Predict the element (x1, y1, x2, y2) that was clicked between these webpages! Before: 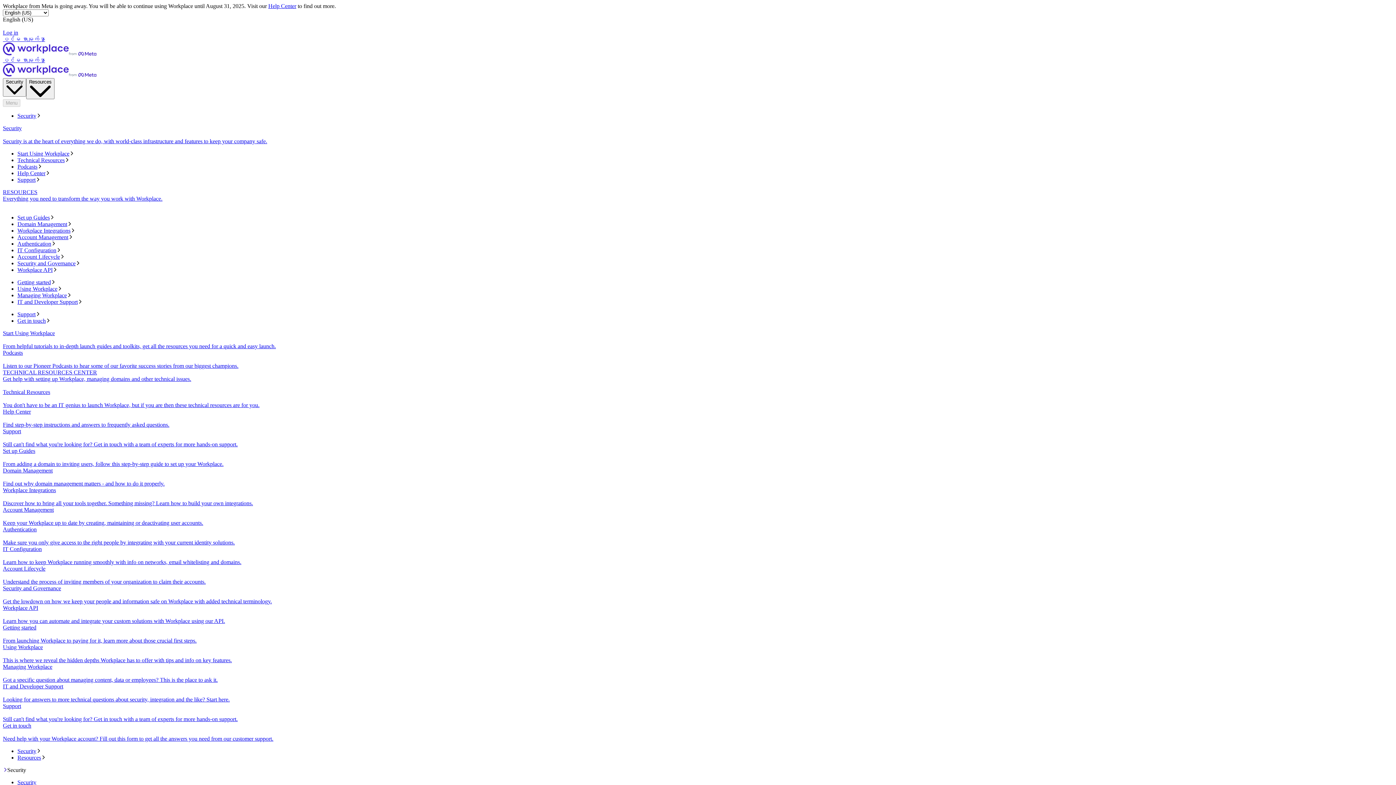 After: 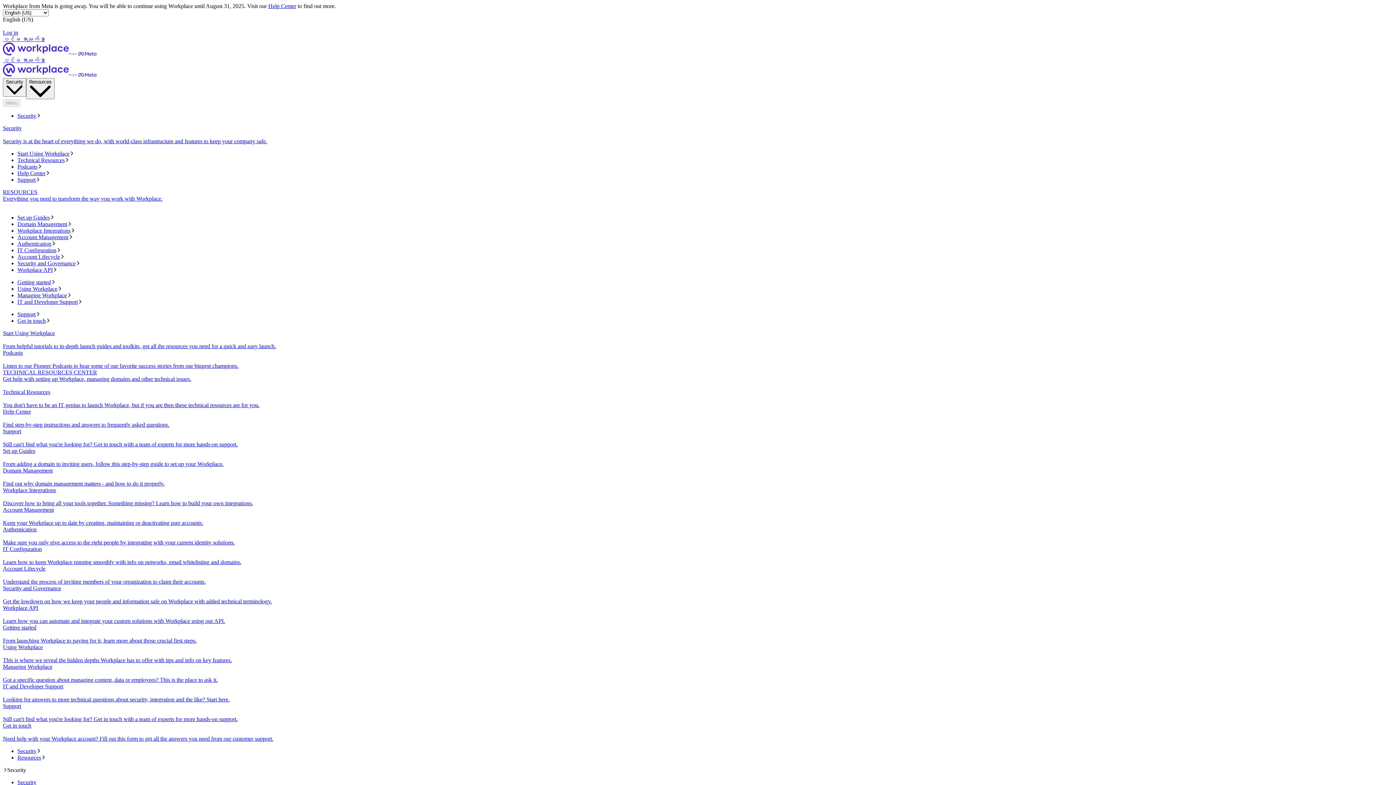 Action: bbox: (2, 330, 1393, 349) label: Start Using Workplace
From helpful tutorials to in-depth launch guides and toolkits, get all the resources you need for a quick and easy launch.